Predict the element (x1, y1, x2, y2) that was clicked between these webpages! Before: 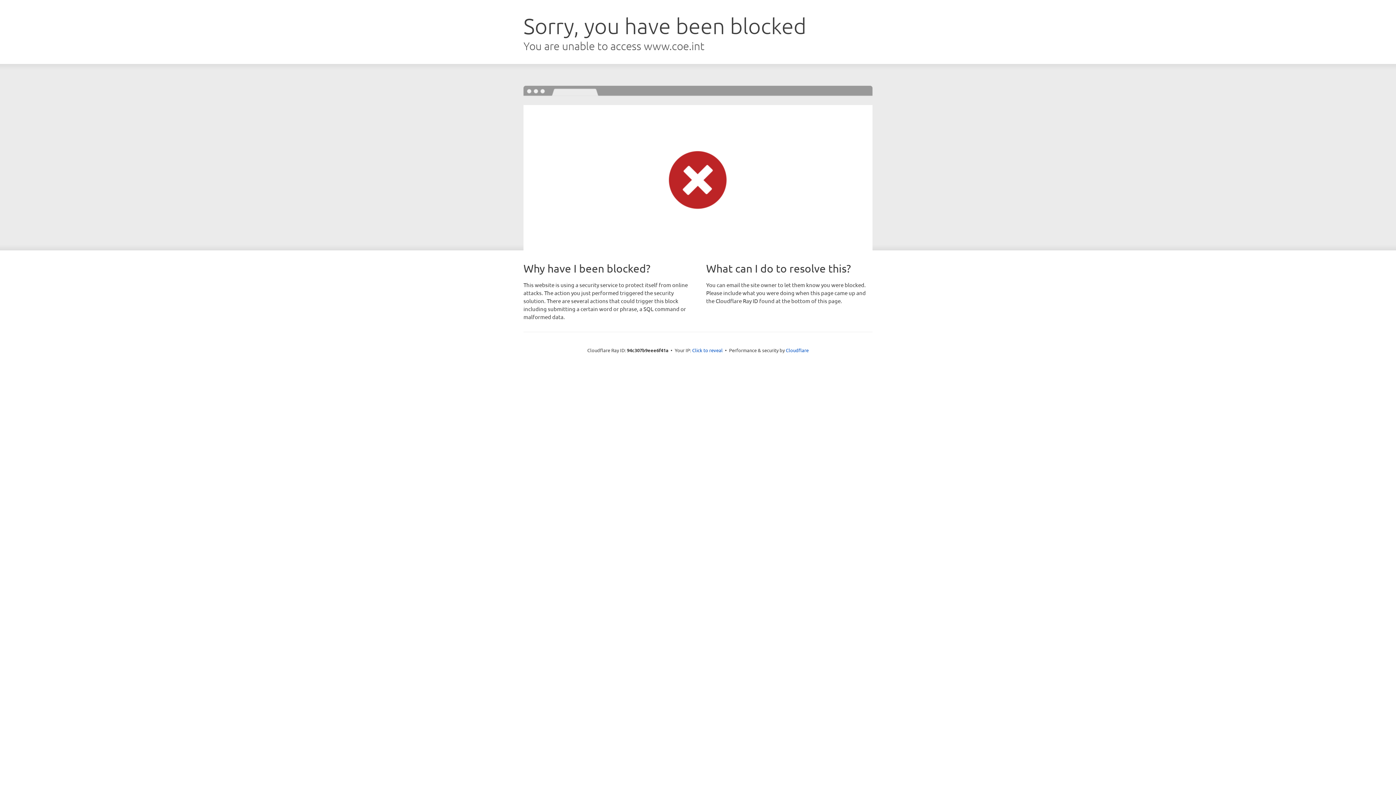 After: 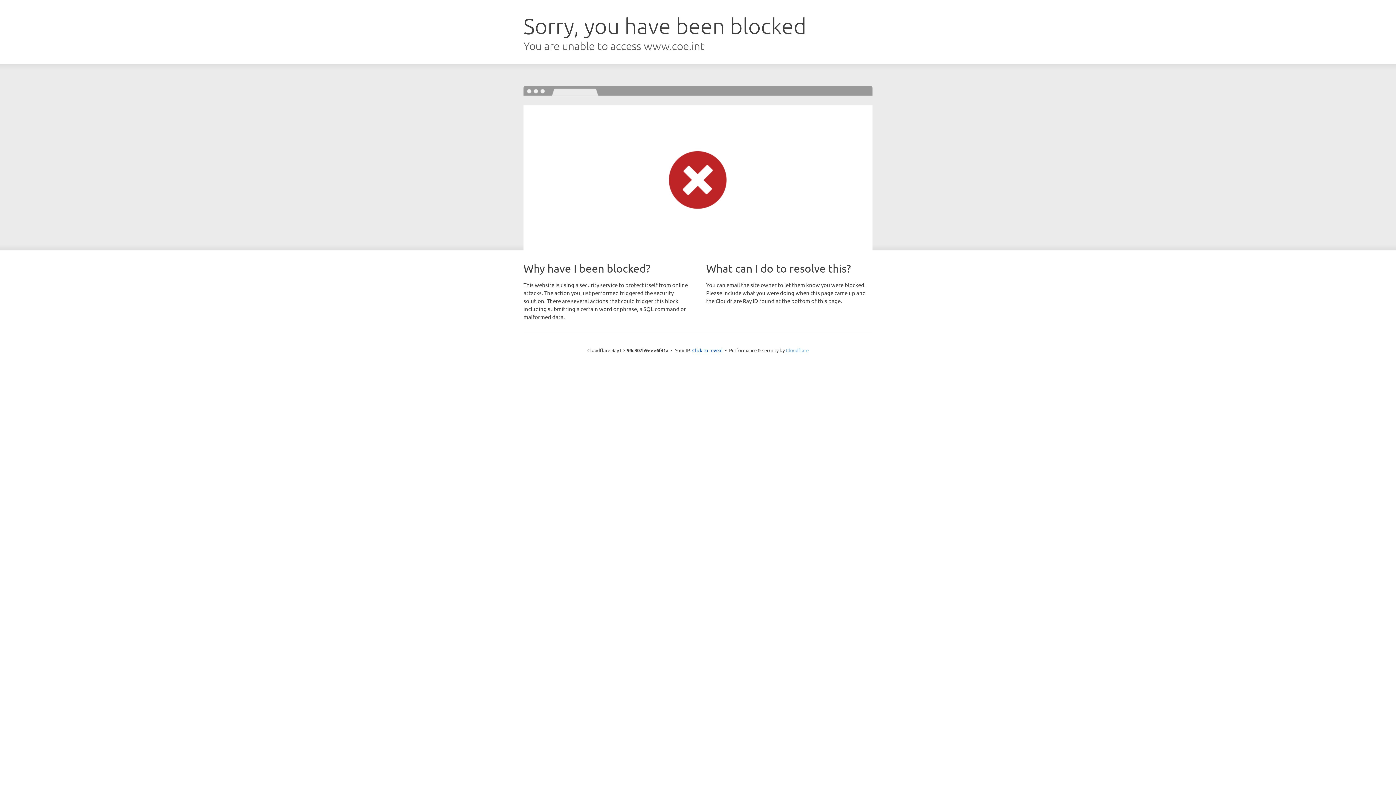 Action: label: Cloudflare bbox: (786, 347, 808, 353)